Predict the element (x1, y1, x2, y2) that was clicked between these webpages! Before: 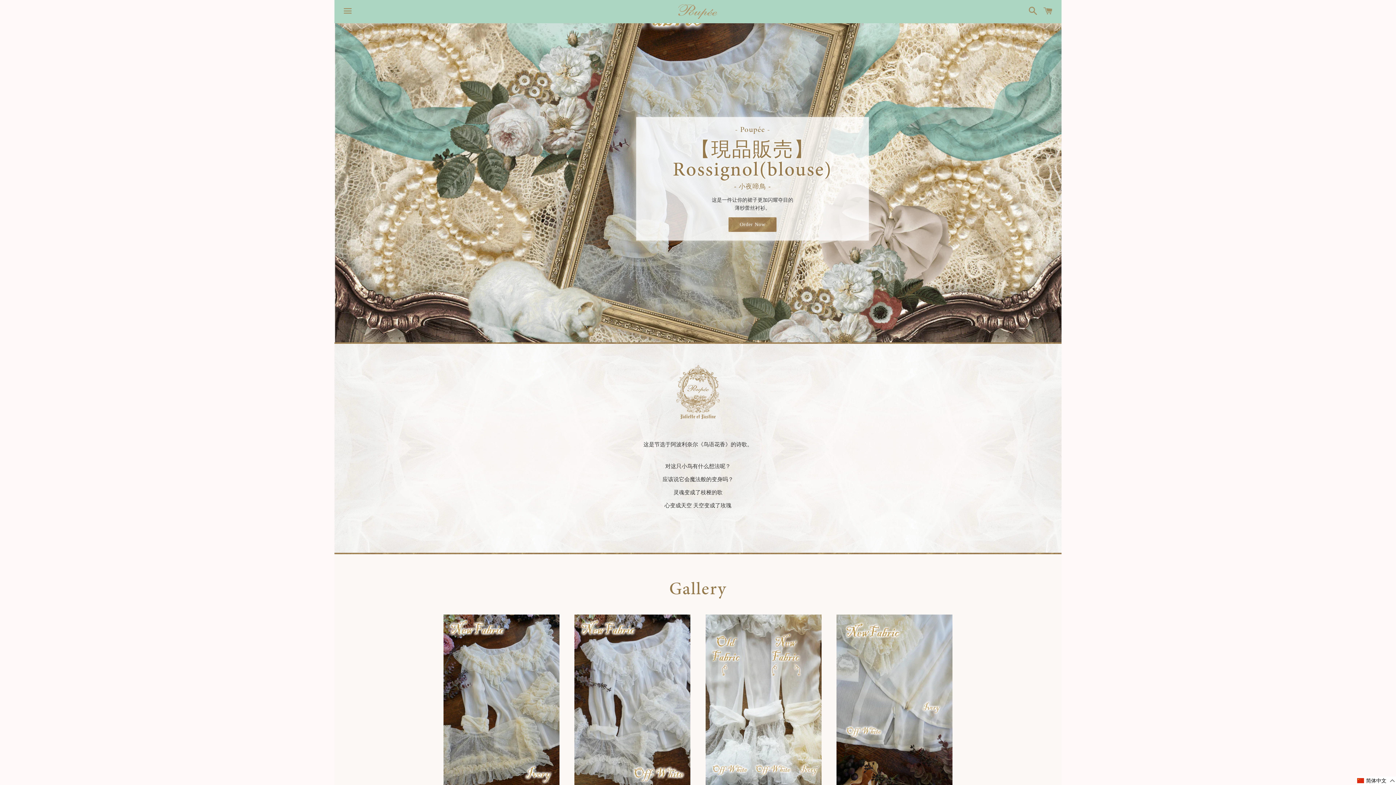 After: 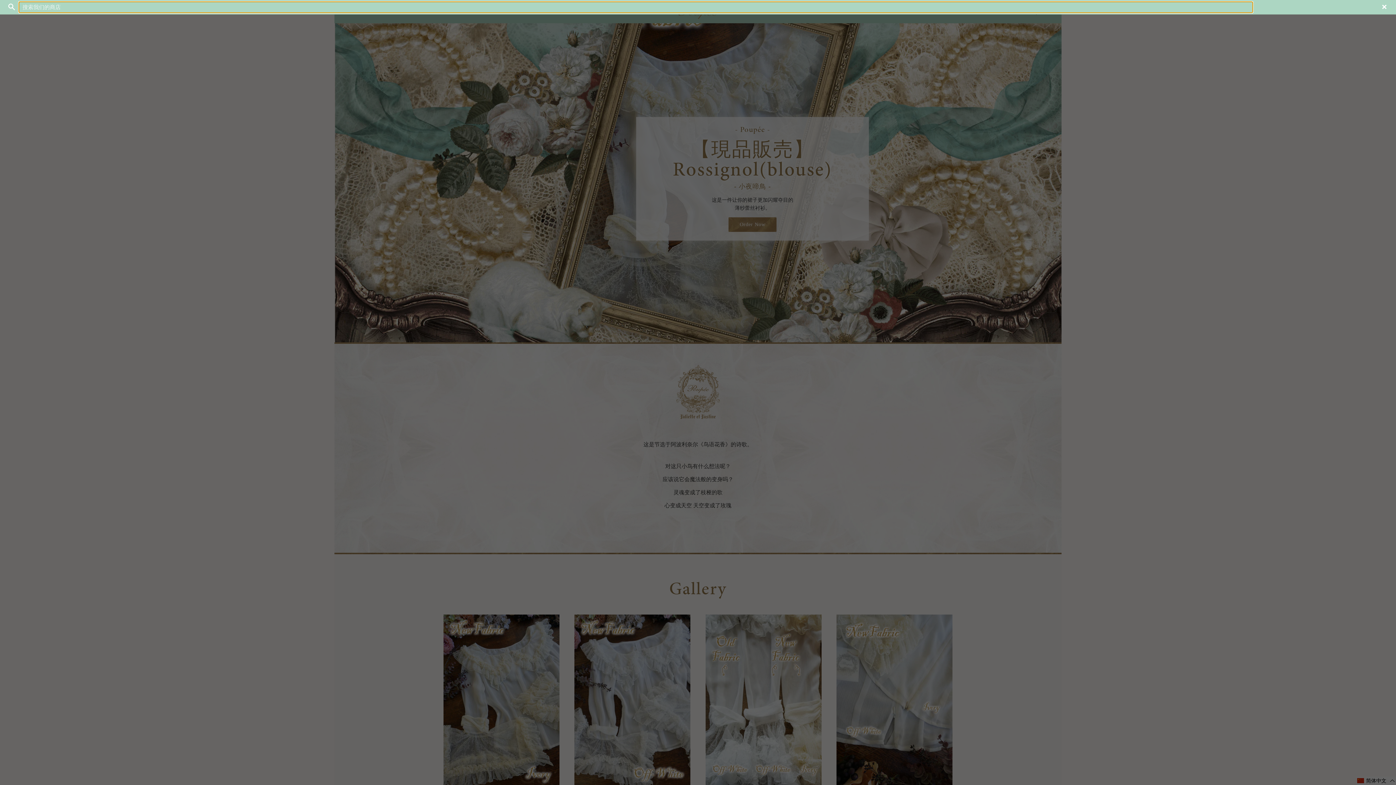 Action: label: 搜索 bbox: (1024, 0, 1037, 23)